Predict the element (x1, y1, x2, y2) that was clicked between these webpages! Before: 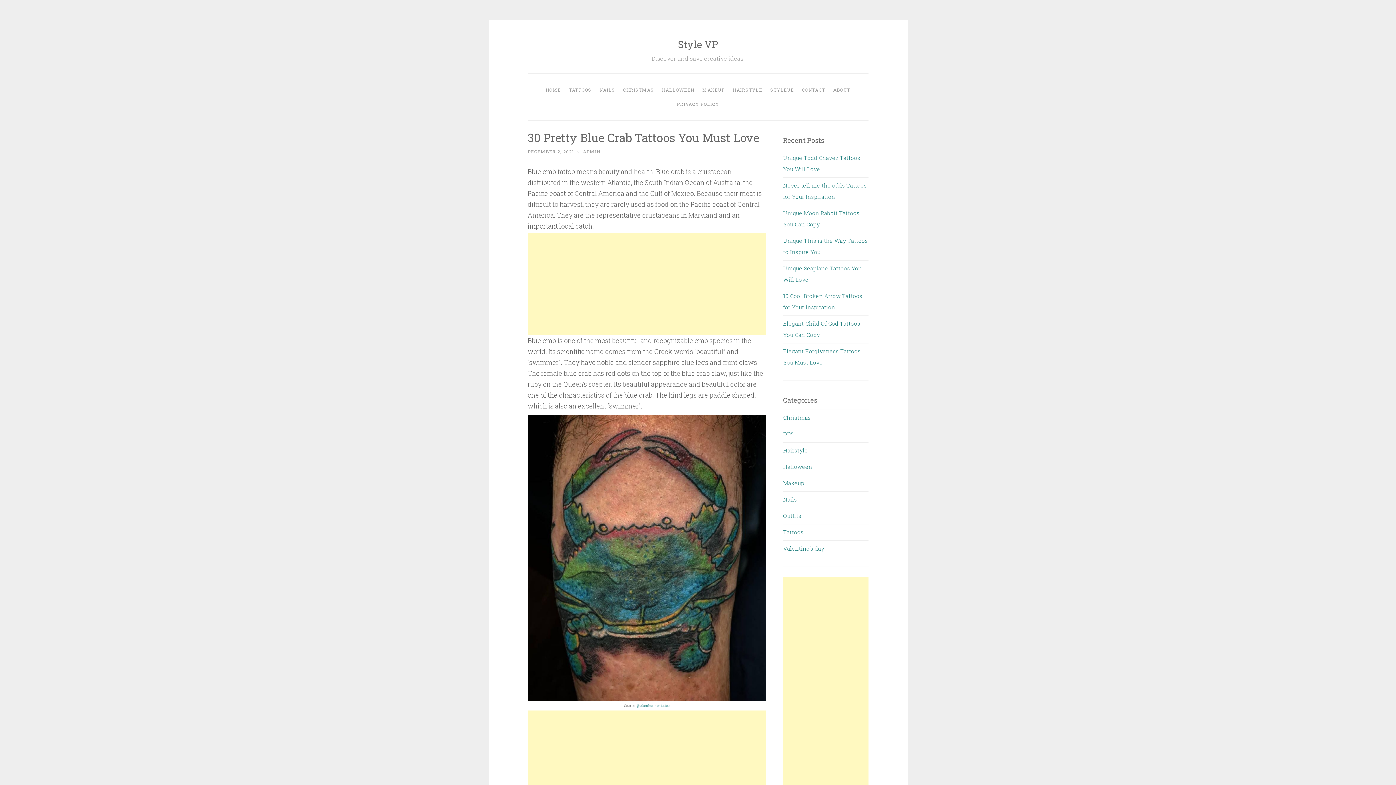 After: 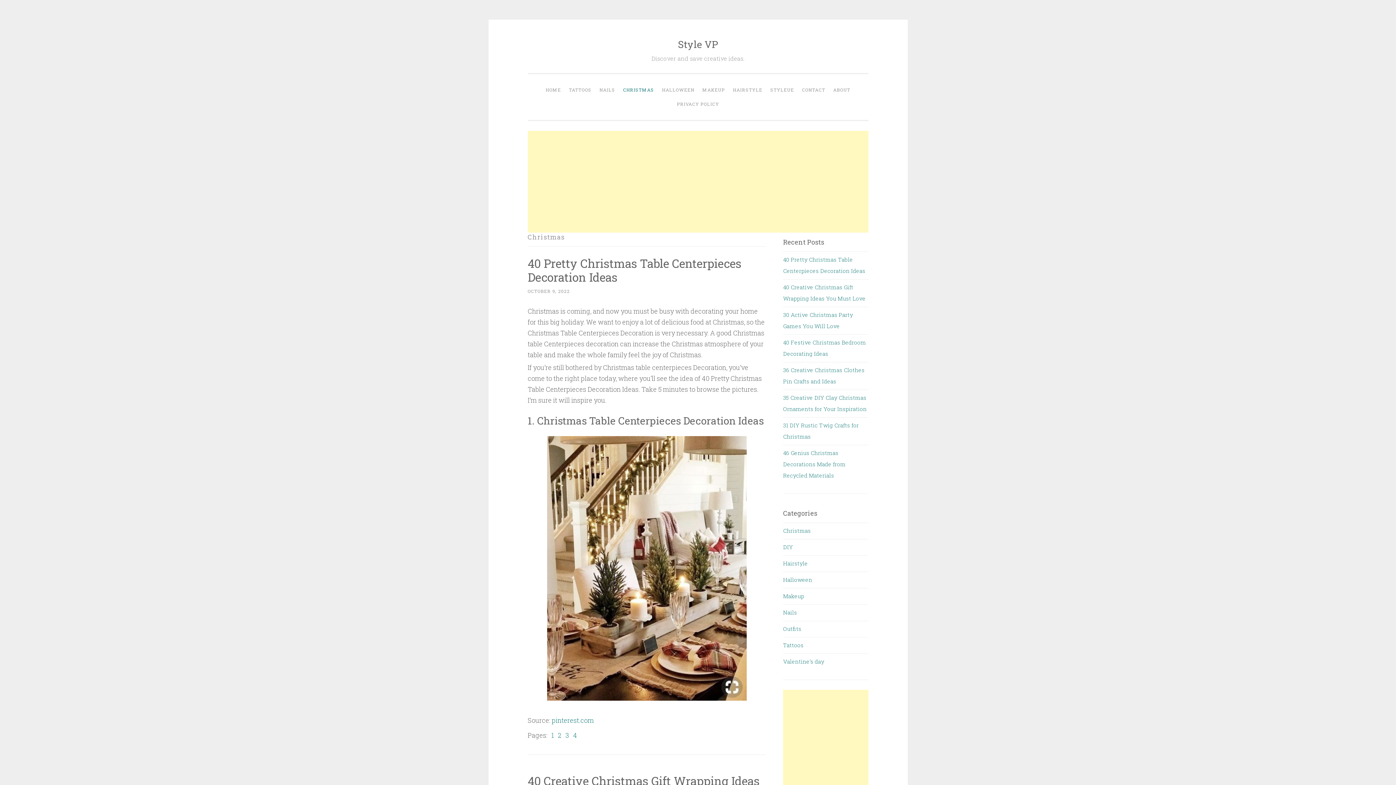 Action: label: Christmas bbox: (783, 414, 811, 421)